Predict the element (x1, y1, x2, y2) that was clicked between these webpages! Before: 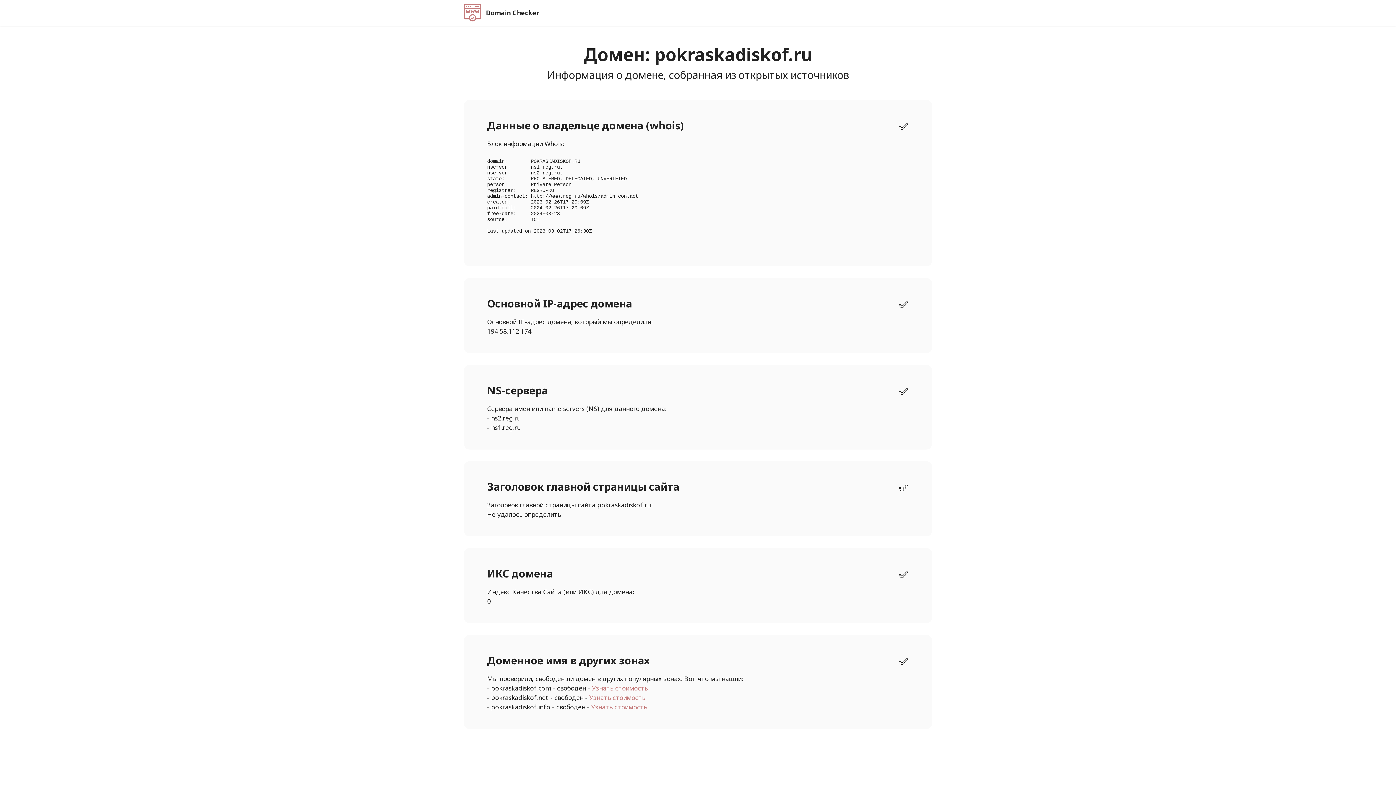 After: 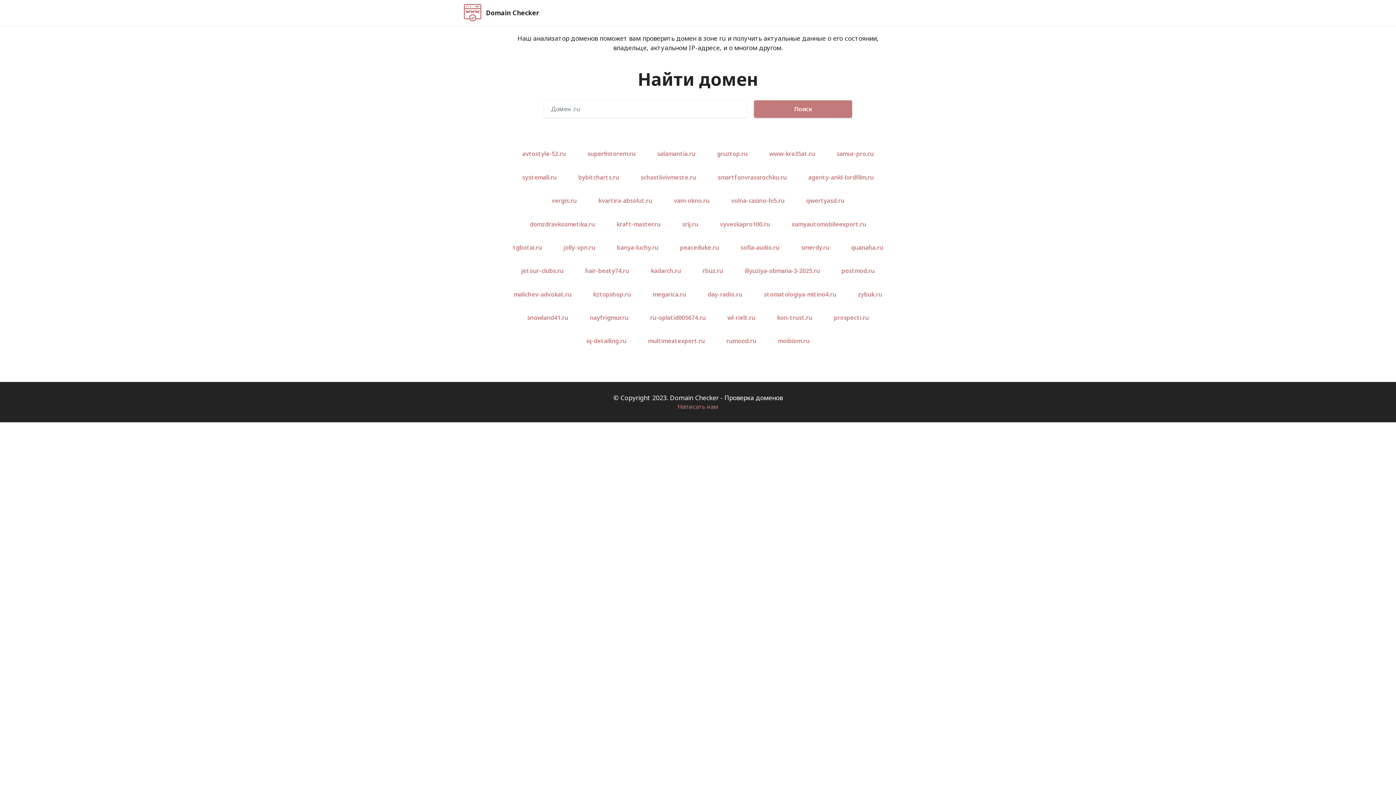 Action: bbox: (464, 4, 481, 21)